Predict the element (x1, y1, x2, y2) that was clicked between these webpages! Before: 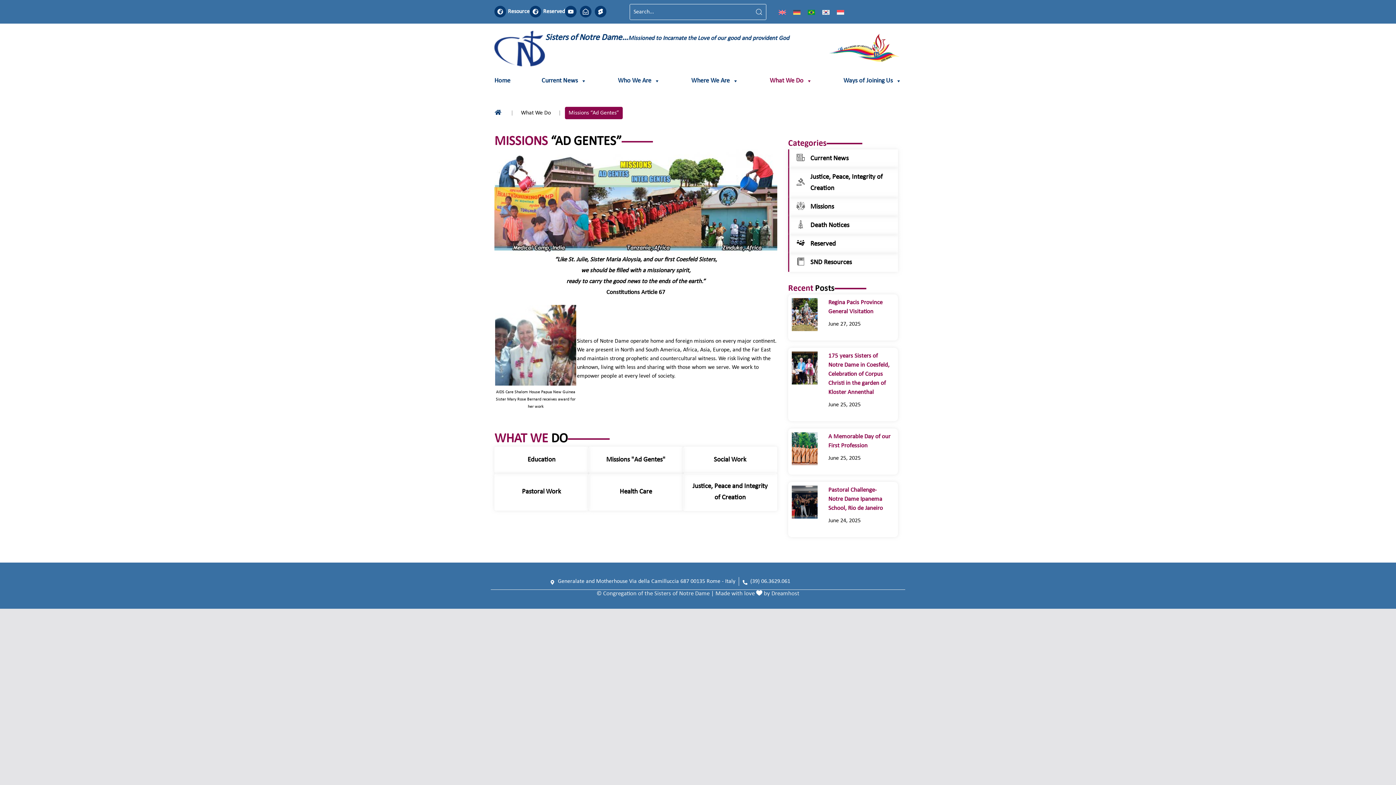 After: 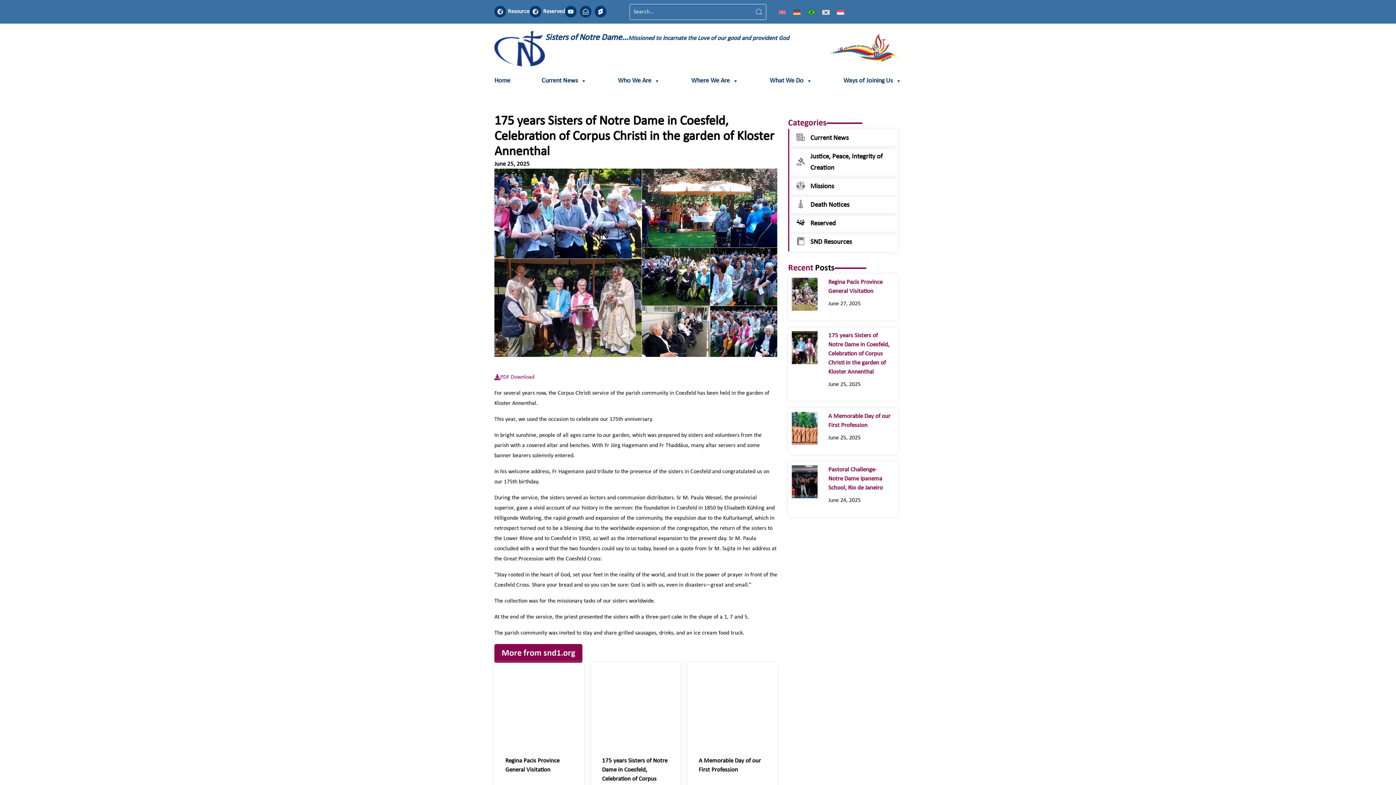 Action: bbox: (828, 352, 889, 395) label: 175 years Sisters of Notre Dame in Coesfeld, Celebration of Corpus Christi in the garden of Kloster Annenthal